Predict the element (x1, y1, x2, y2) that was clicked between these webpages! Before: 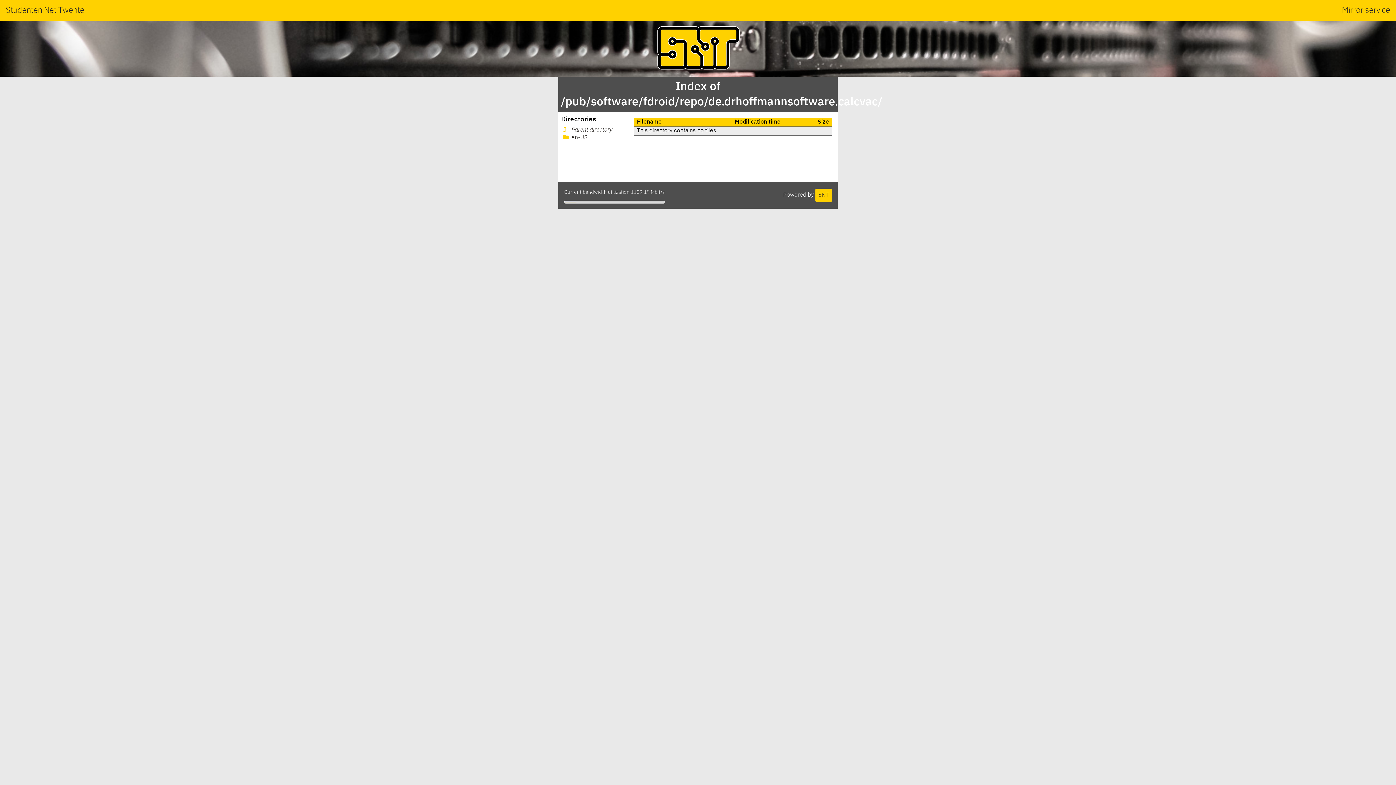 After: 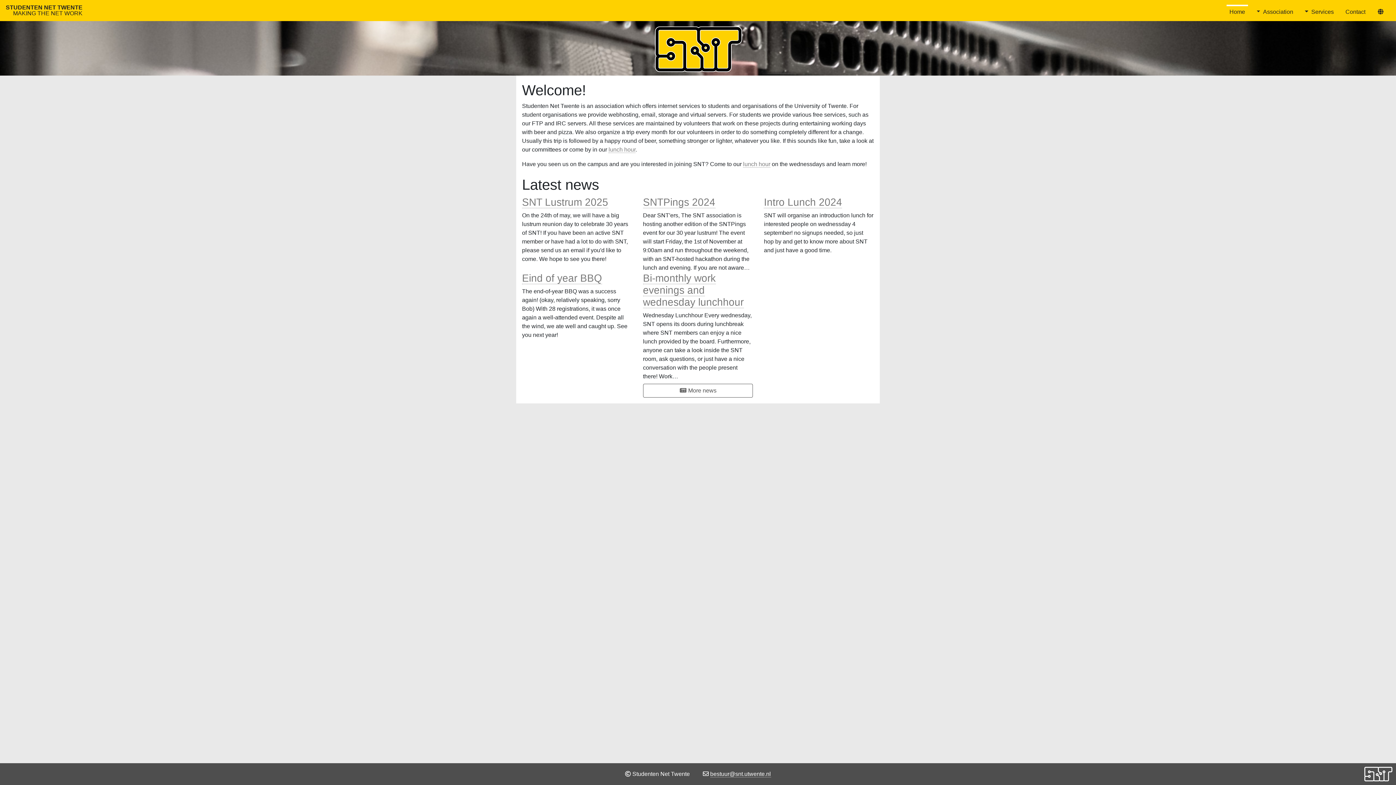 Action: label: Studenten Net Twente bbox: (5, 2, 84, 18)